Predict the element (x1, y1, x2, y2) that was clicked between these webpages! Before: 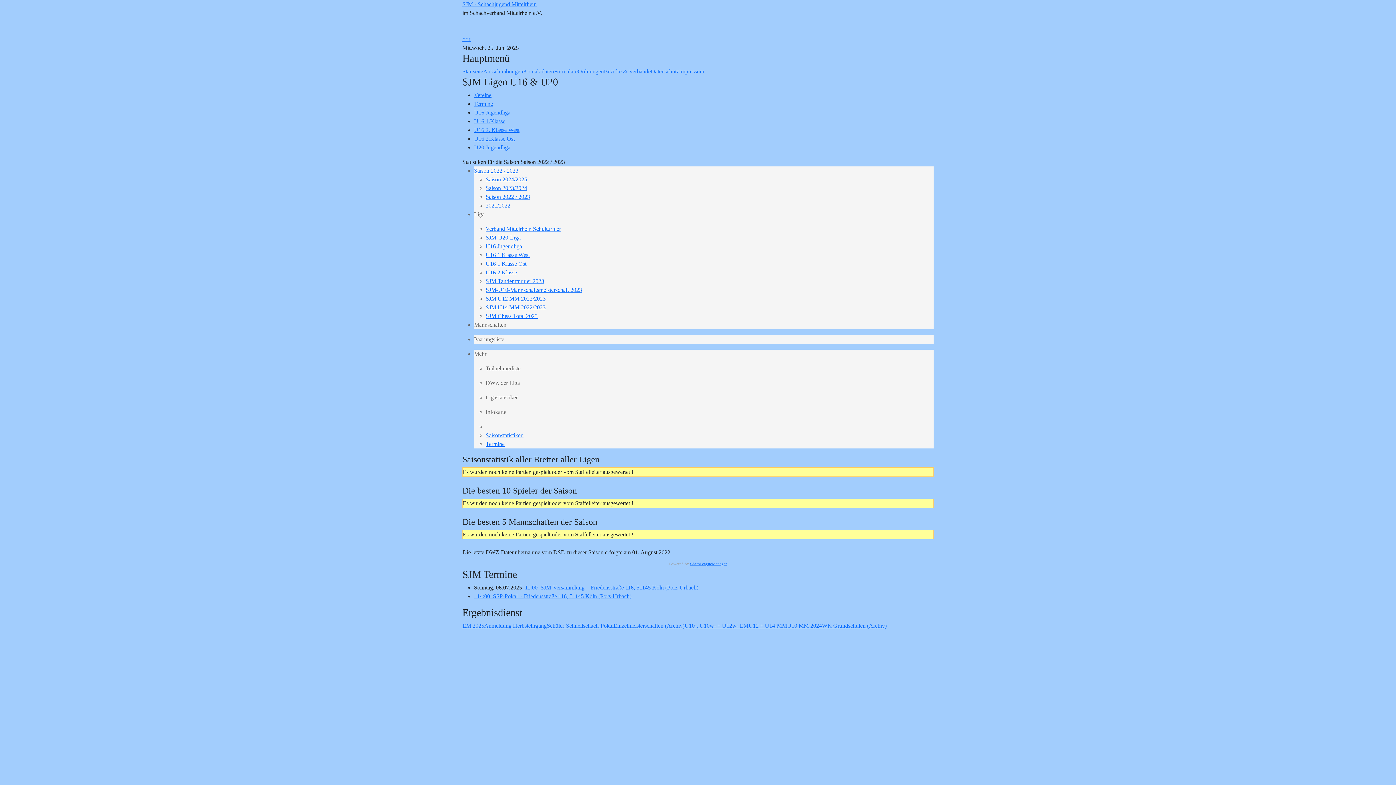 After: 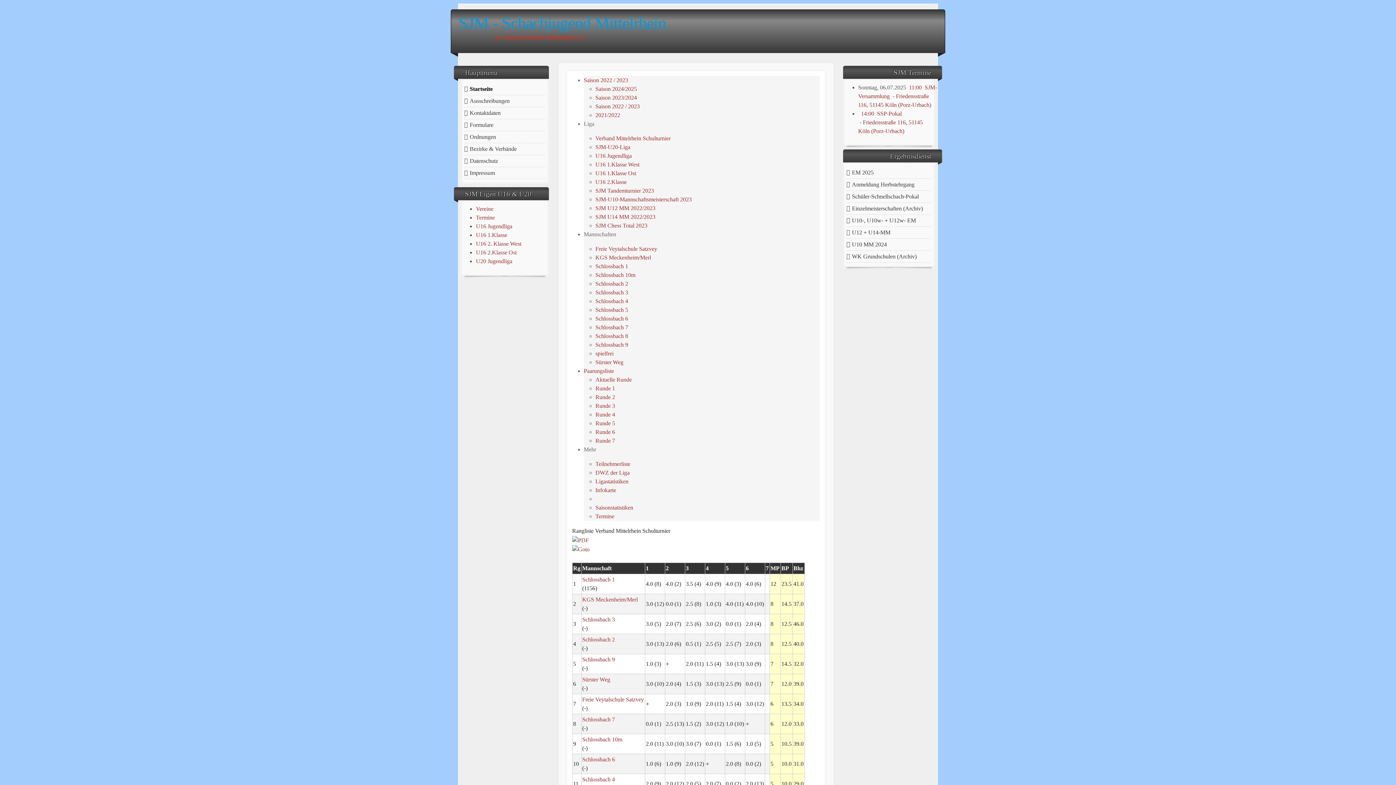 Action: label: Verband Mittelrhein Schulturnier bbox: (485, 225, 561, 232)